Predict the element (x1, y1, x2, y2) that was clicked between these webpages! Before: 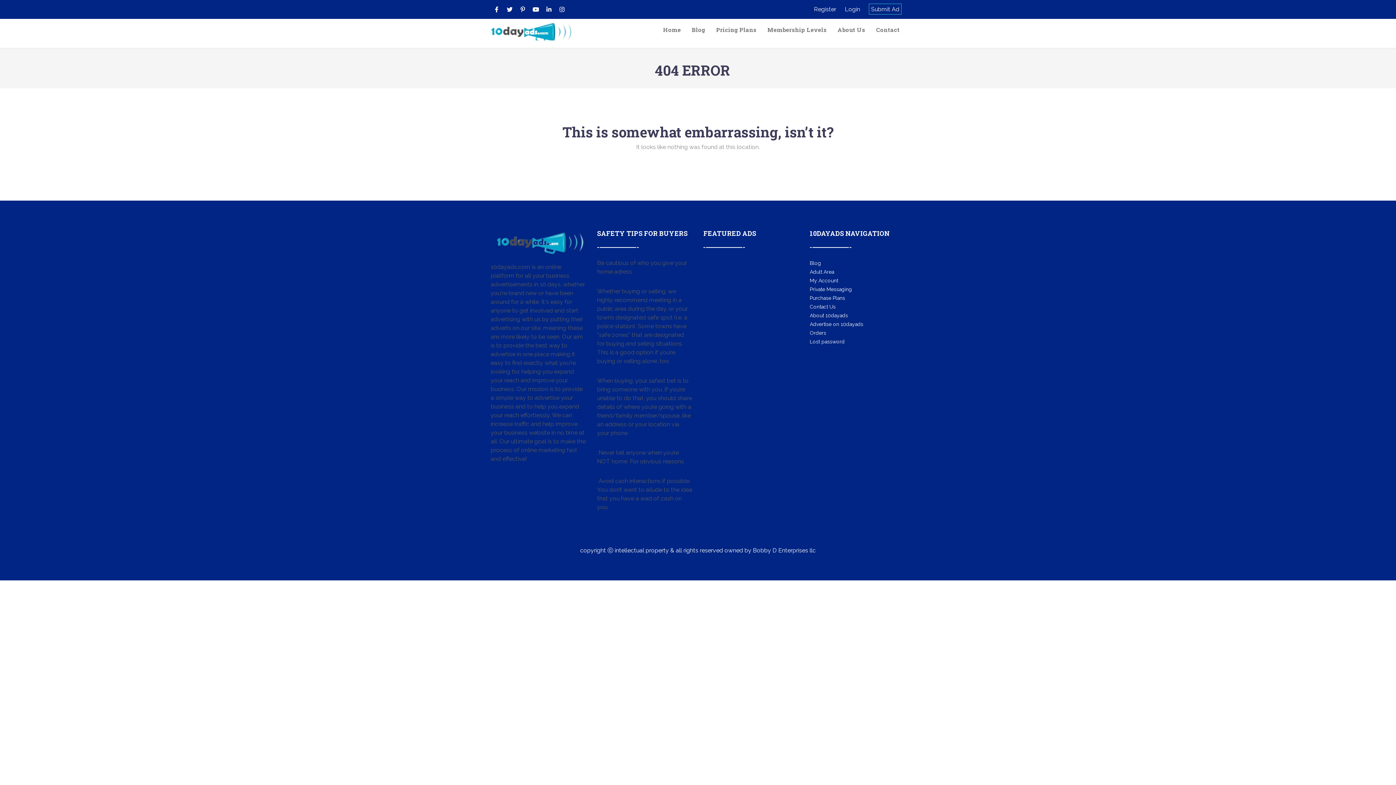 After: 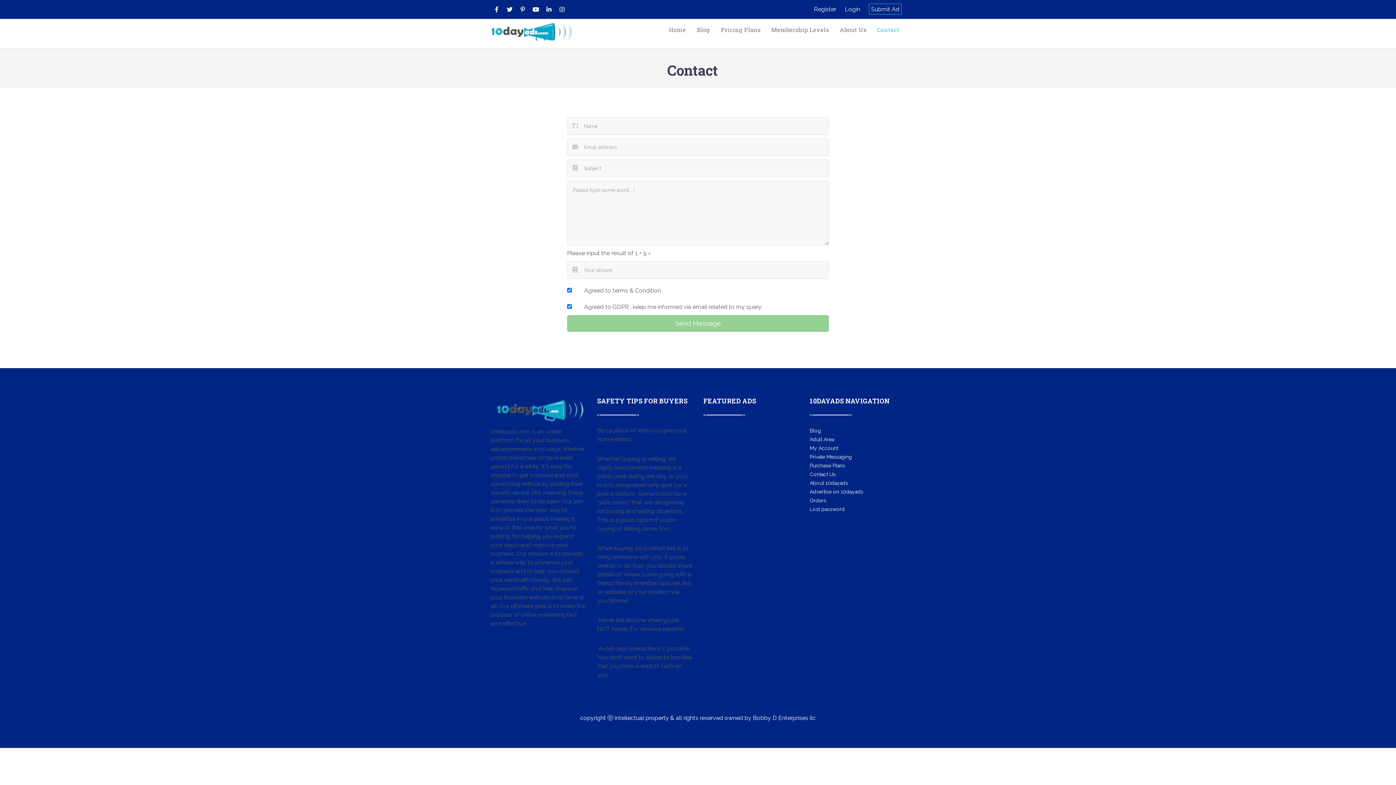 Action: bbox: (870, 22, 905, 38) label: Contact